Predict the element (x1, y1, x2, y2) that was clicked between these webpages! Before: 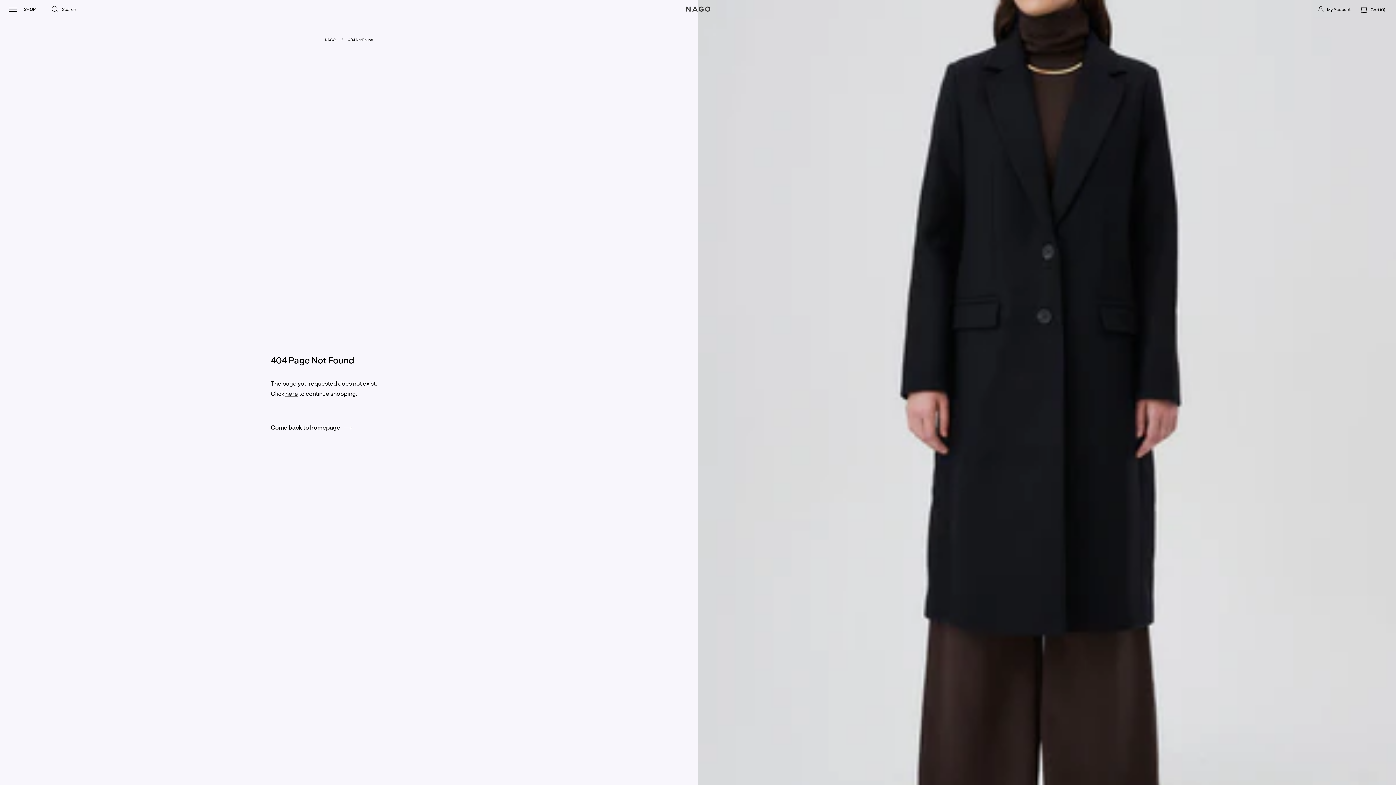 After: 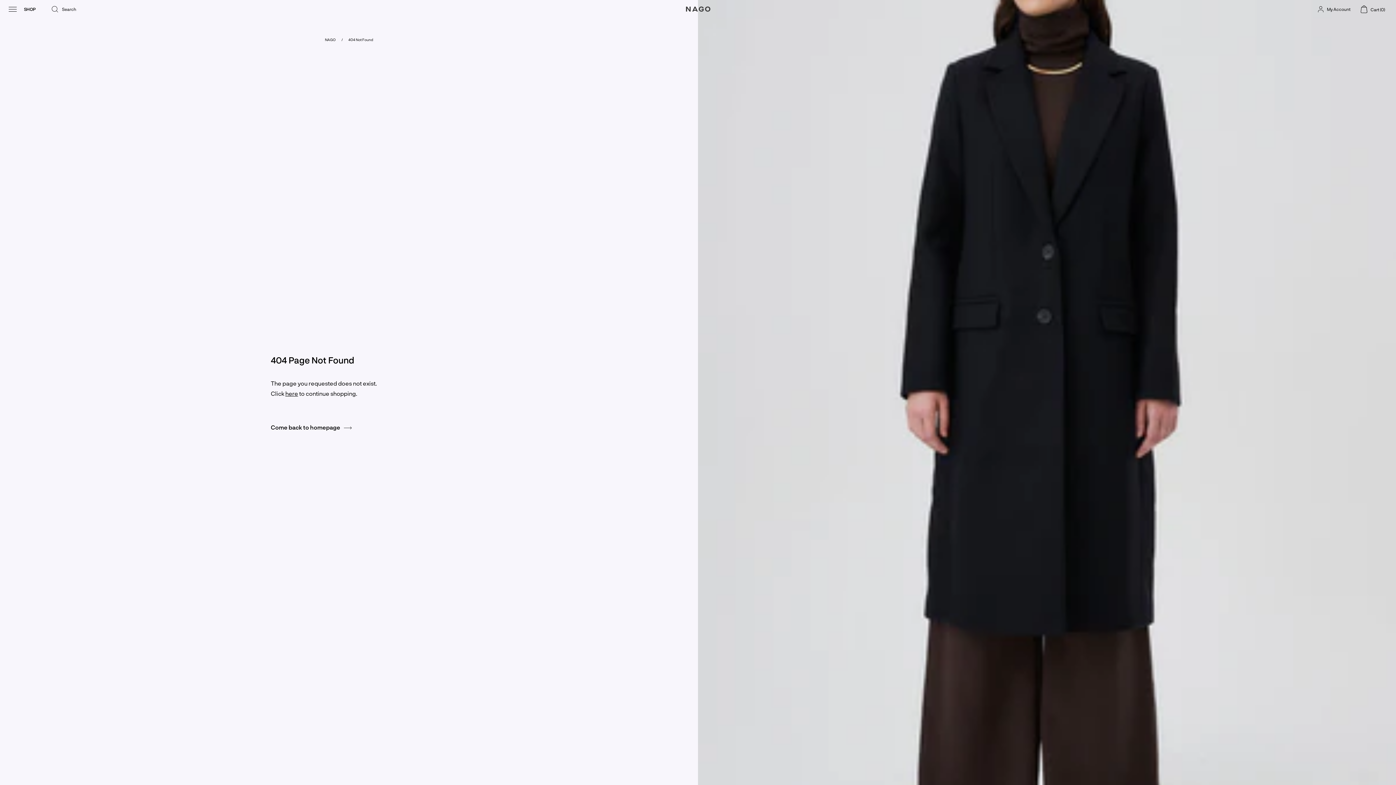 Action: label: Cart (0) bbox: (1360, 5, 1385, 13)